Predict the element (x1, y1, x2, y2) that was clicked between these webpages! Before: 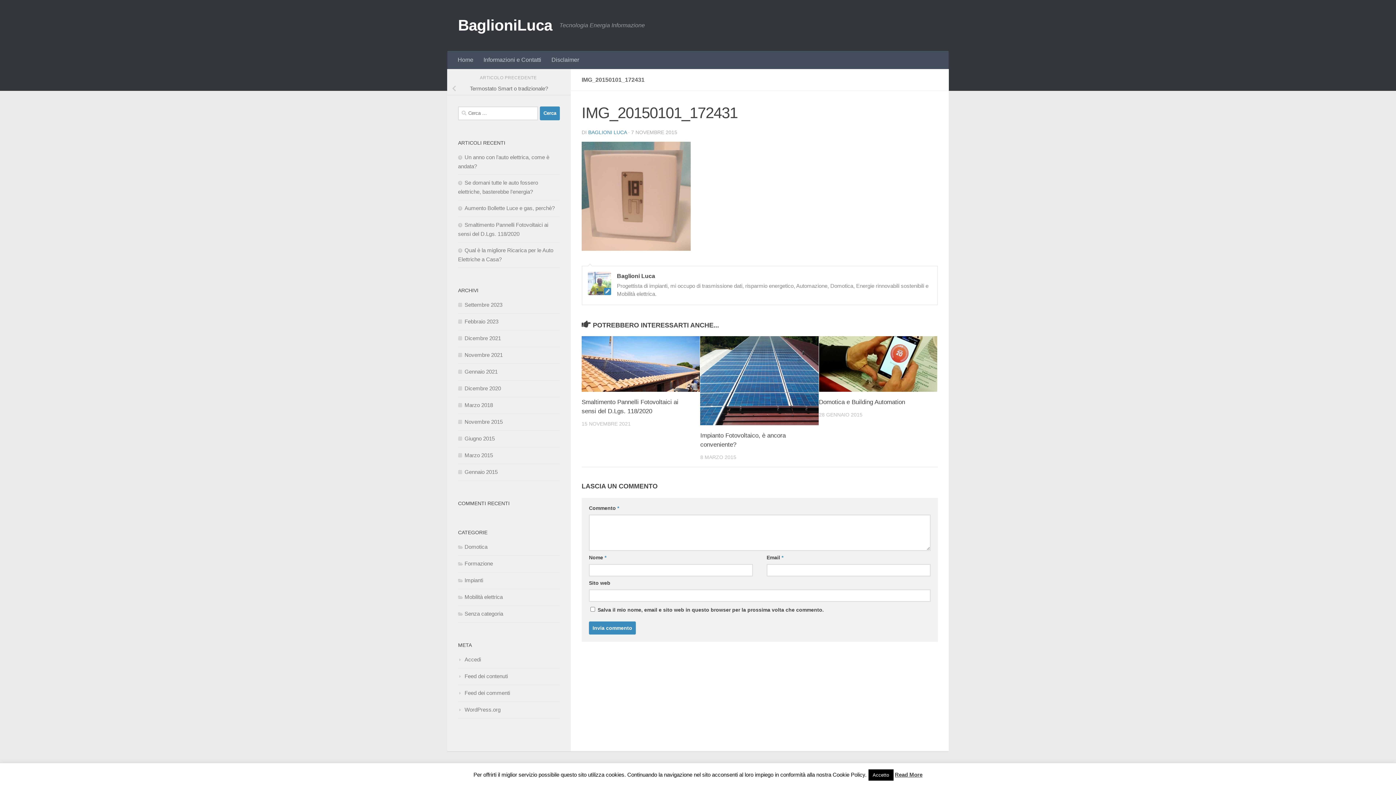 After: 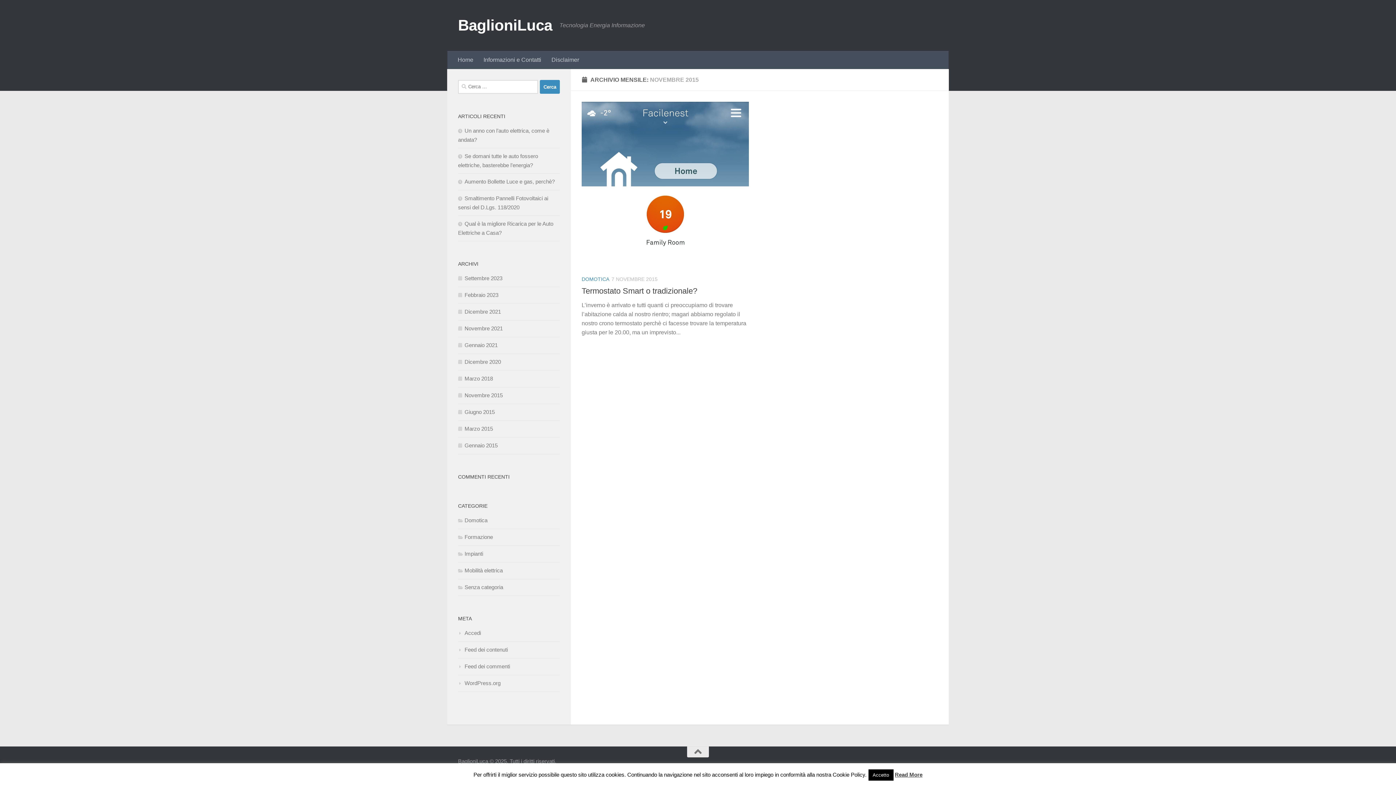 Action: bbox: (458, 418, 502, 425) label: Novembre 2015